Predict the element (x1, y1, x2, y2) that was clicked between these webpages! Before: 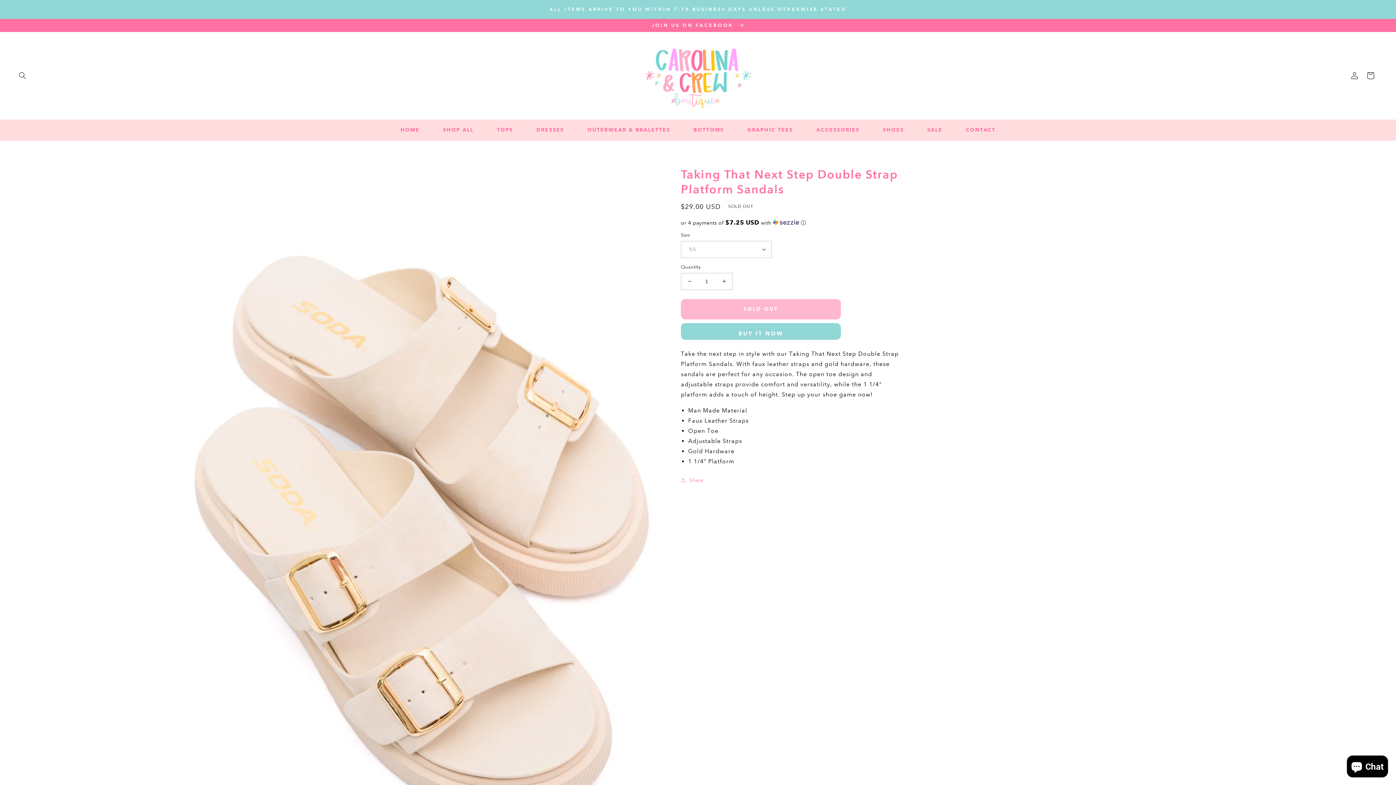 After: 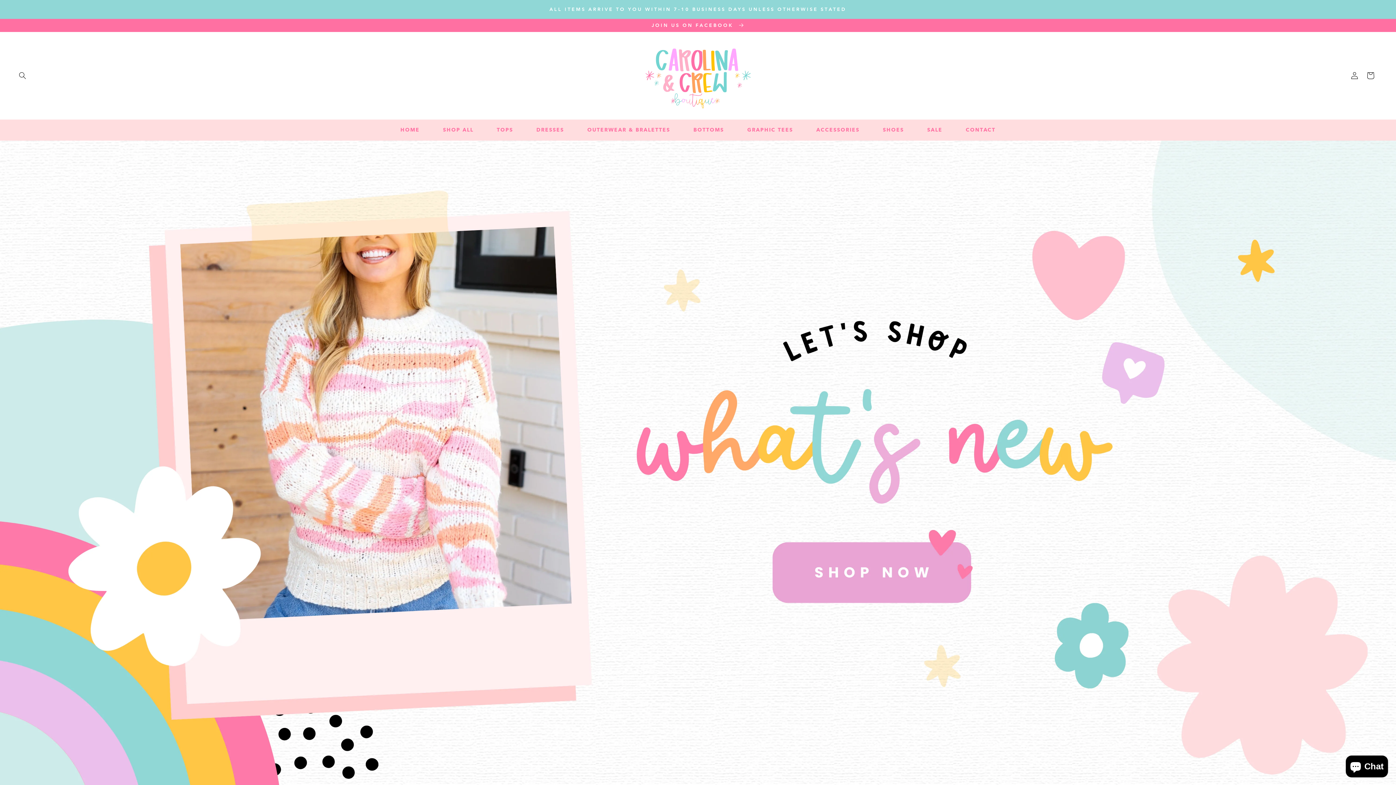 Action: bbox: (388, 122, 431, 137) label: HOME